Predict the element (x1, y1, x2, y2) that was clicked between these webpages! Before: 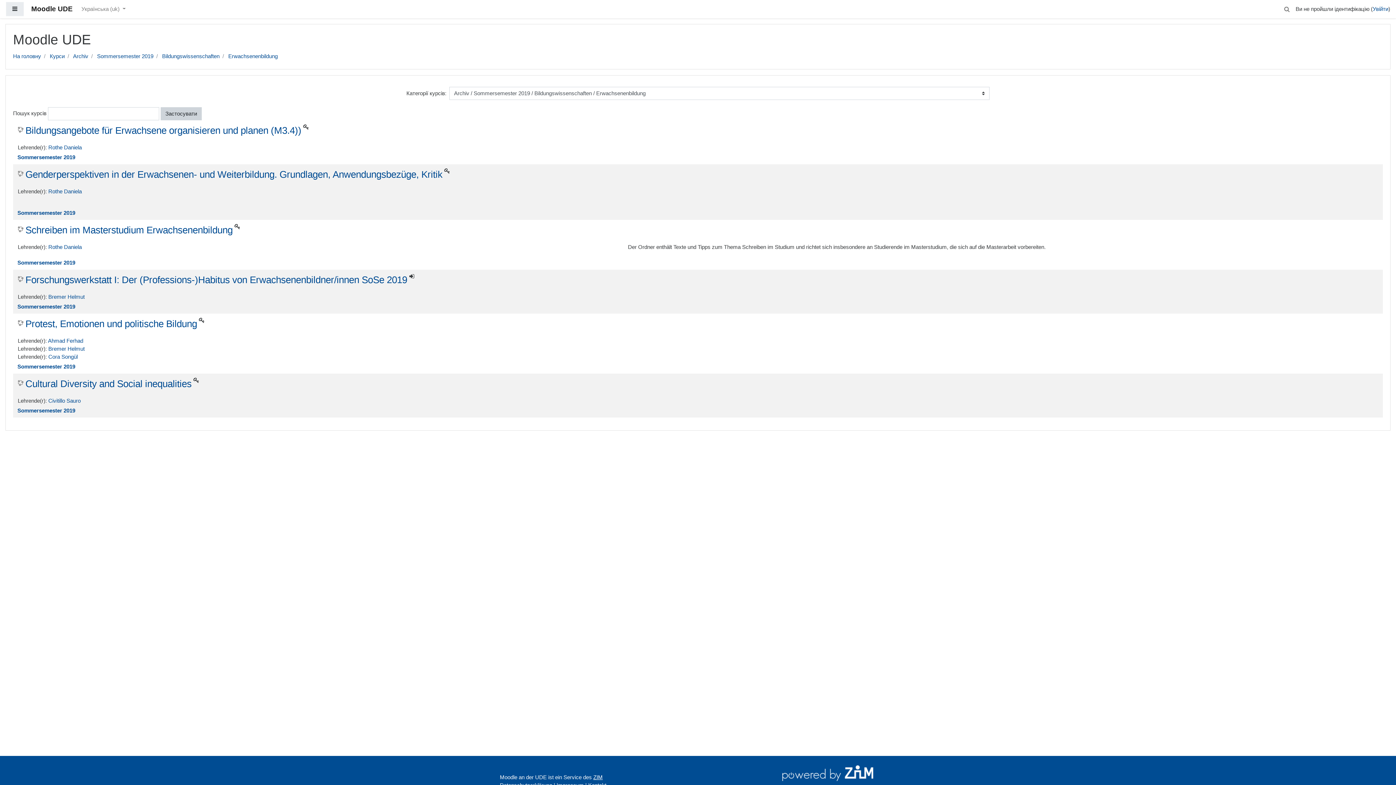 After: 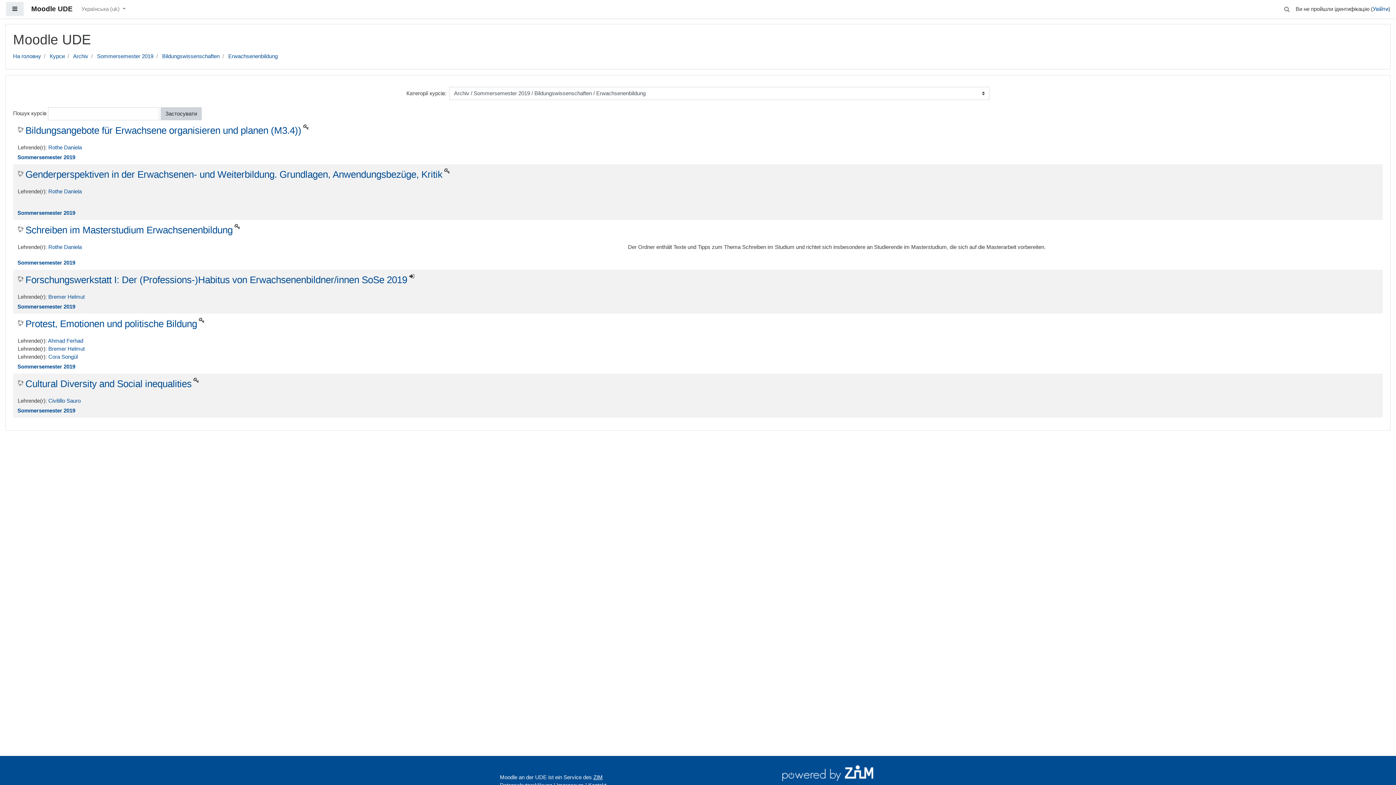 Action: bbox: (228, 53, 277, 59) label: Erwachsenenbildung